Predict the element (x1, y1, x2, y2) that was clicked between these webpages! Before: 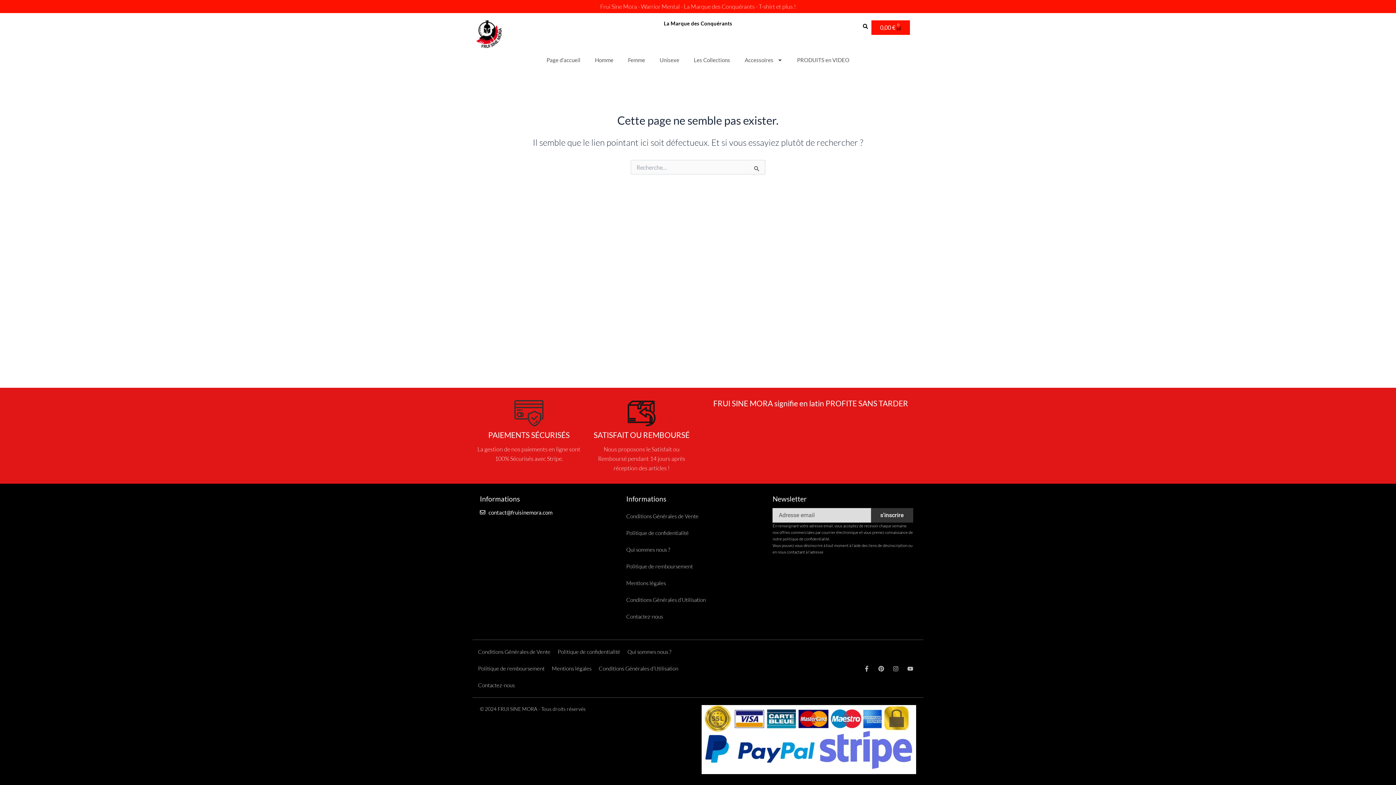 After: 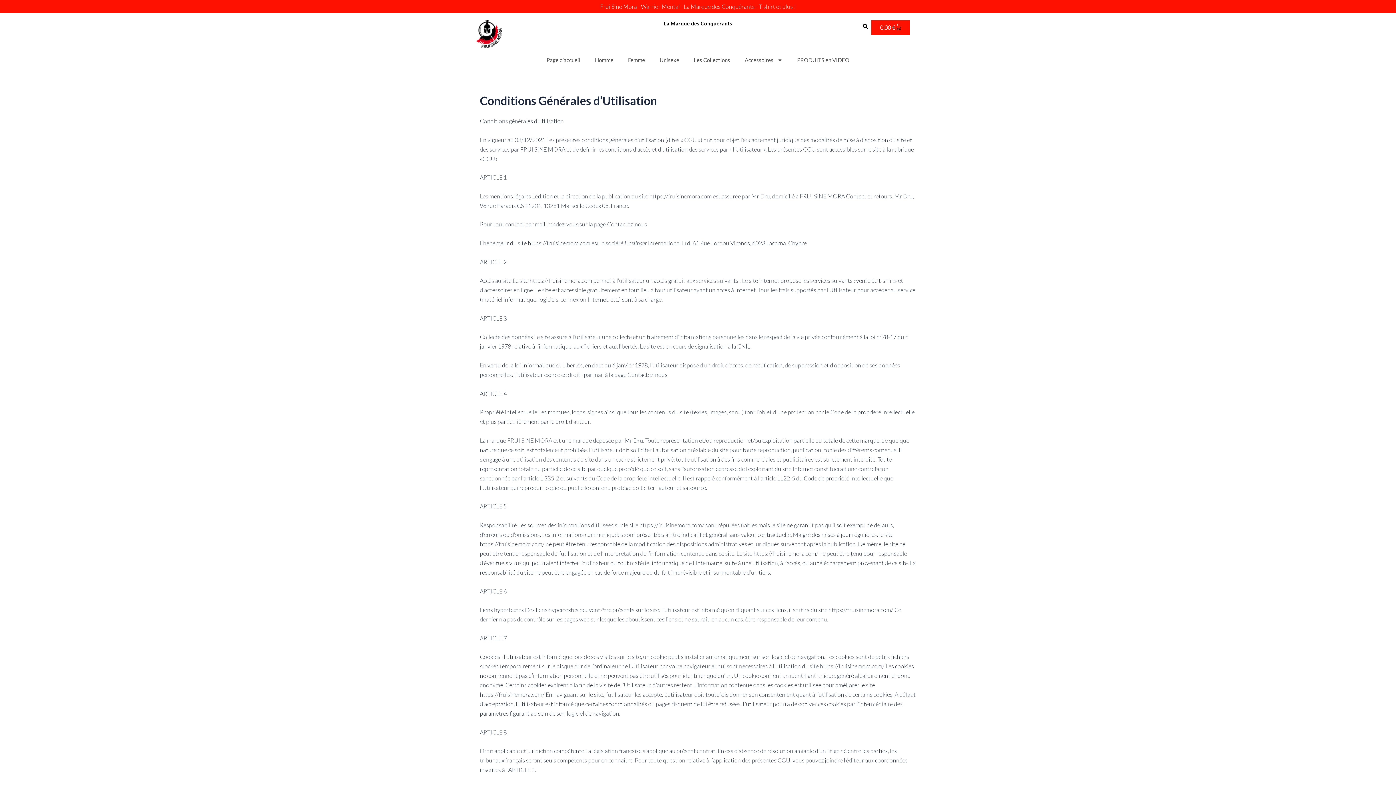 Action: label: Conditions Générales d’Utilisation bbox: (595, 660, 682, 677)